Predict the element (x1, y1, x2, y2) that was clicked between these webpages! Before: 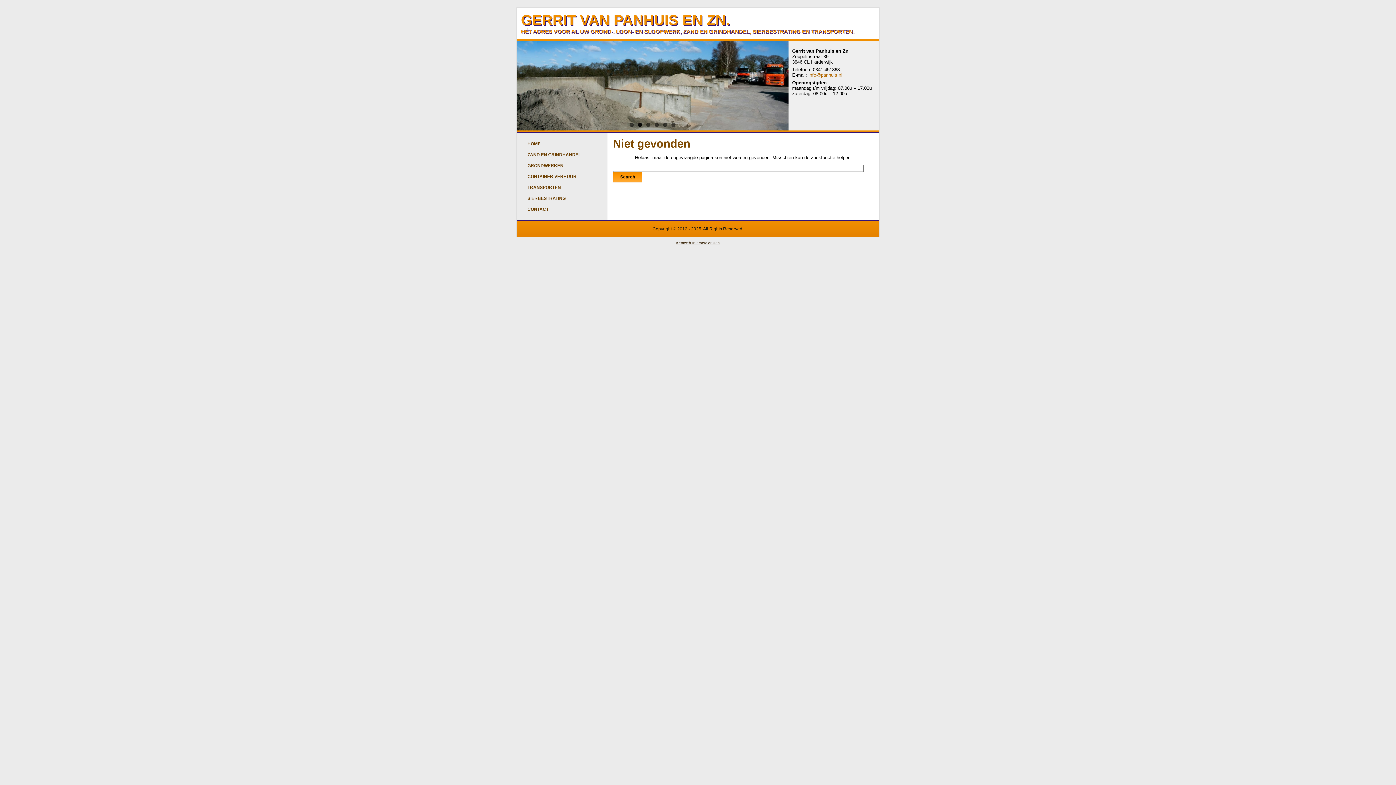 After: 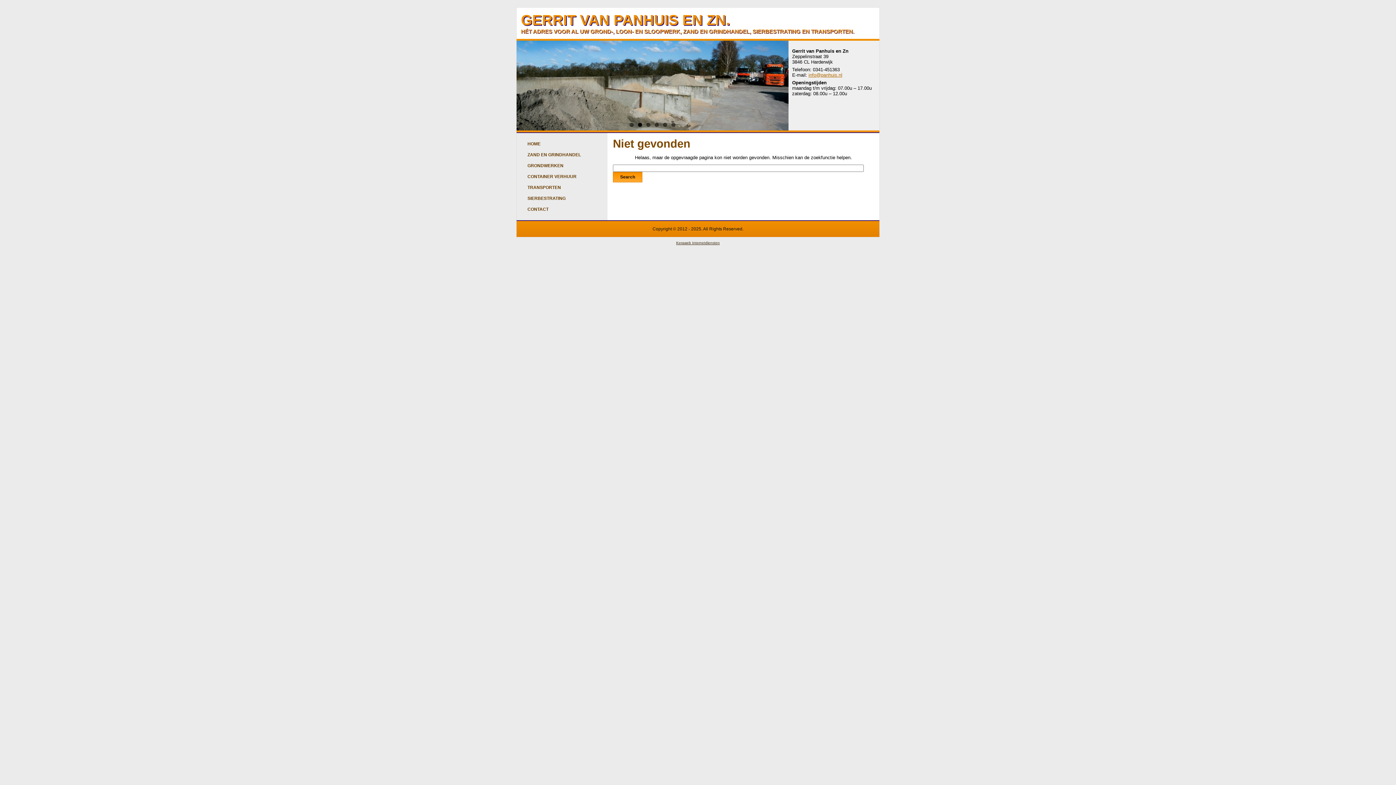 Action: bbox: (638, 122, 642, 126) label: 2